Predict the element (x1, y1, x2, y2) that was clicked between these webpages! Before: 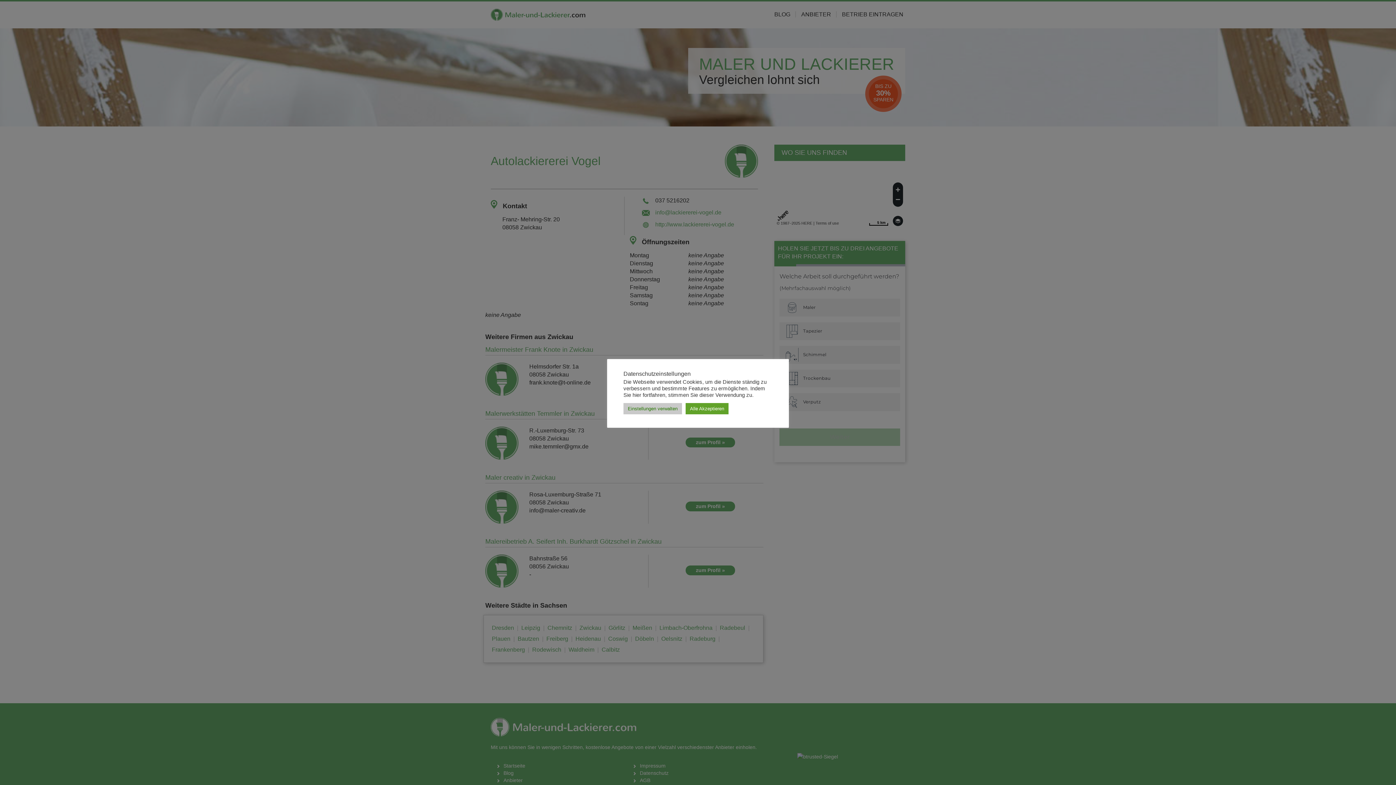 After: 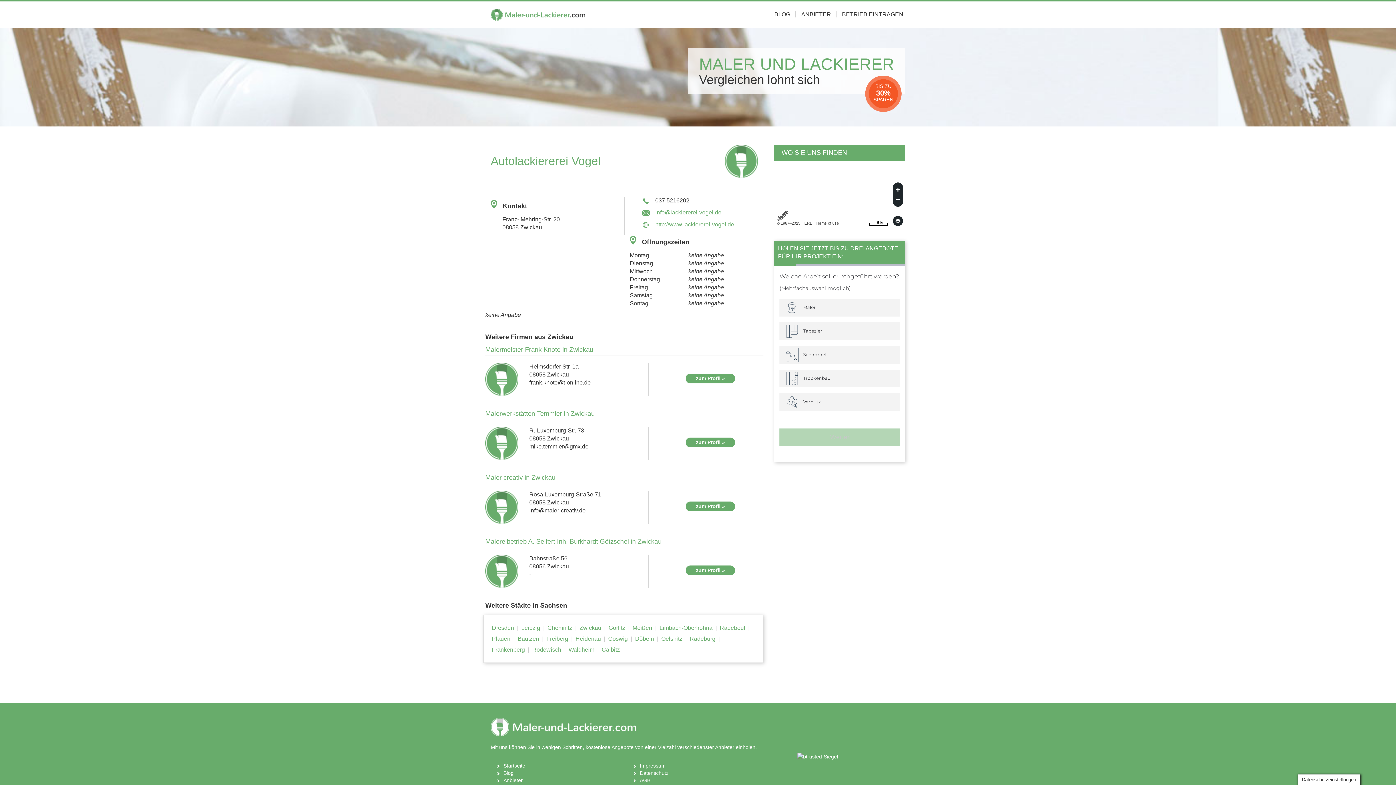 Action: bbox: (685, 403, 728, 414) label: Alle Akzeptieren